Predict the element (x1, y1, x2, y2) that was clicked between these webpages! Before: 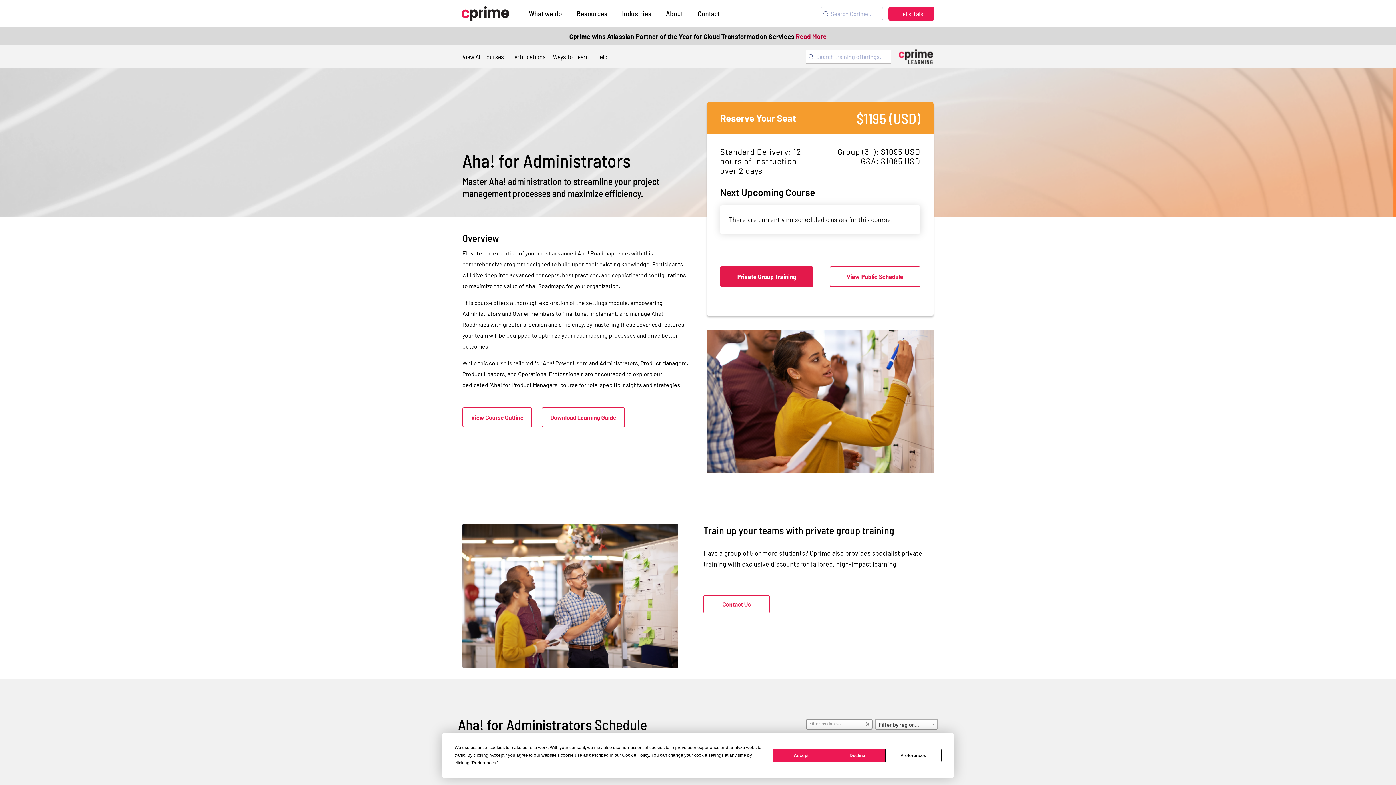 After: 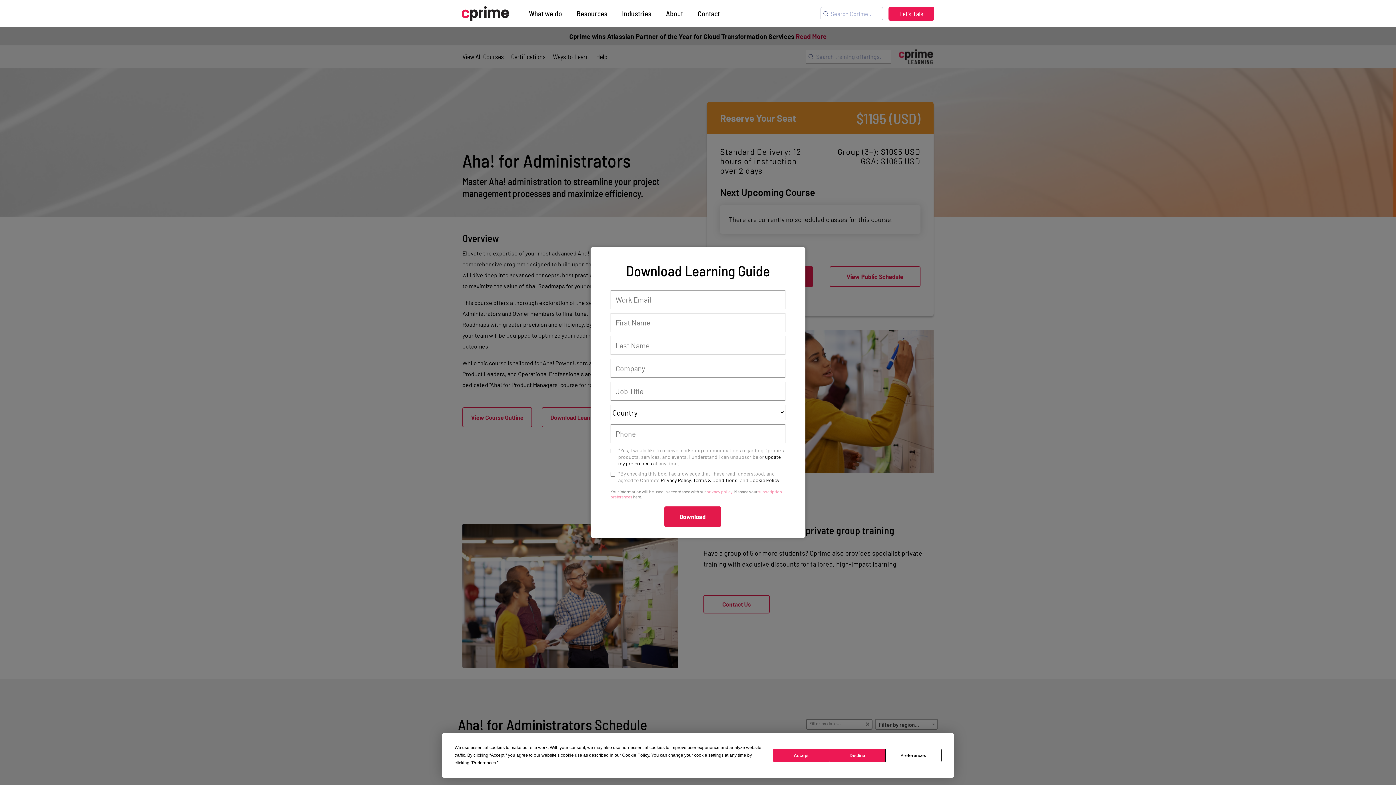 Action: label: Download Learning Guide bbox: (541, 407, 625, 427)